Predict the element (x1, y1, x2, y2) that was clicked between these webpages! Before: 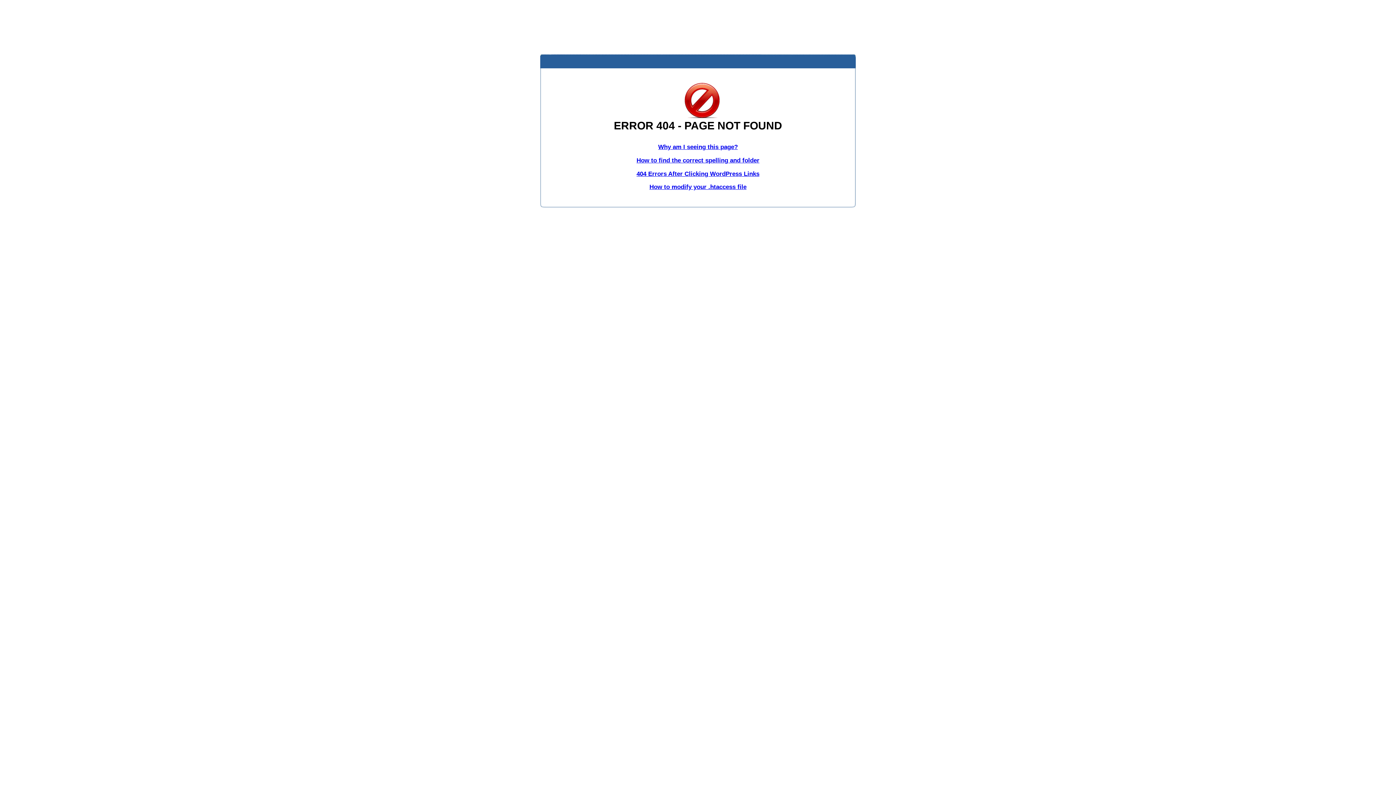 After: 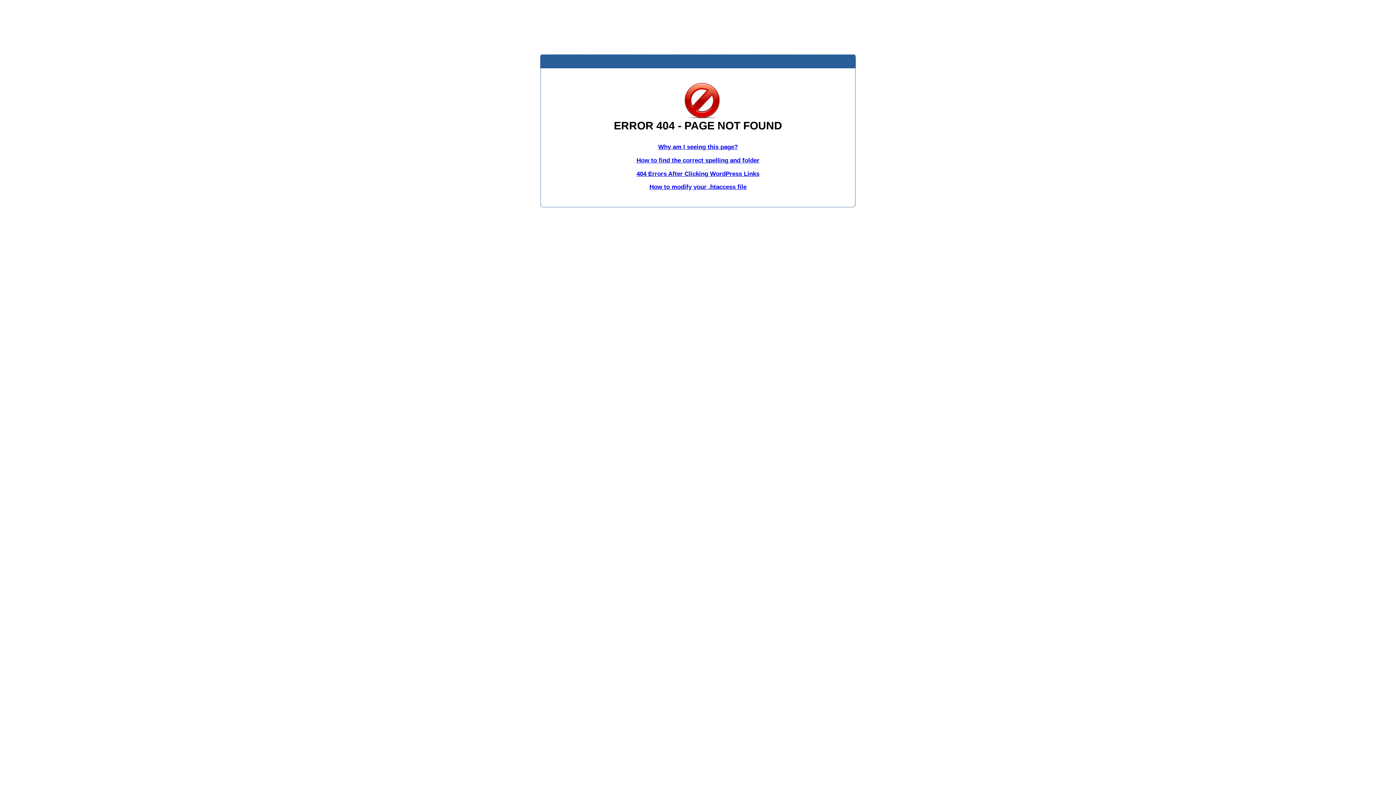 Action: bbox: (636, 156, 759, 163) label: How to find the correct spelling and folder